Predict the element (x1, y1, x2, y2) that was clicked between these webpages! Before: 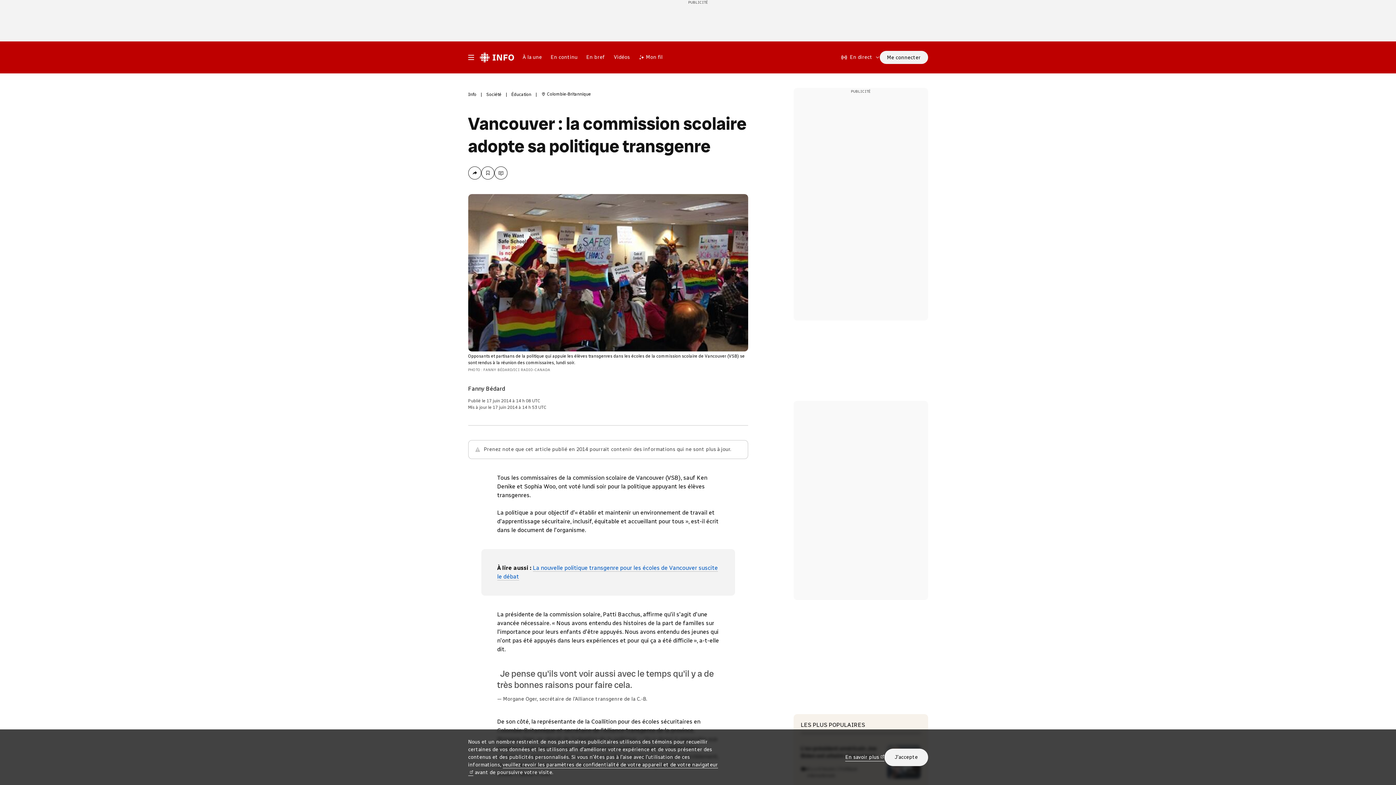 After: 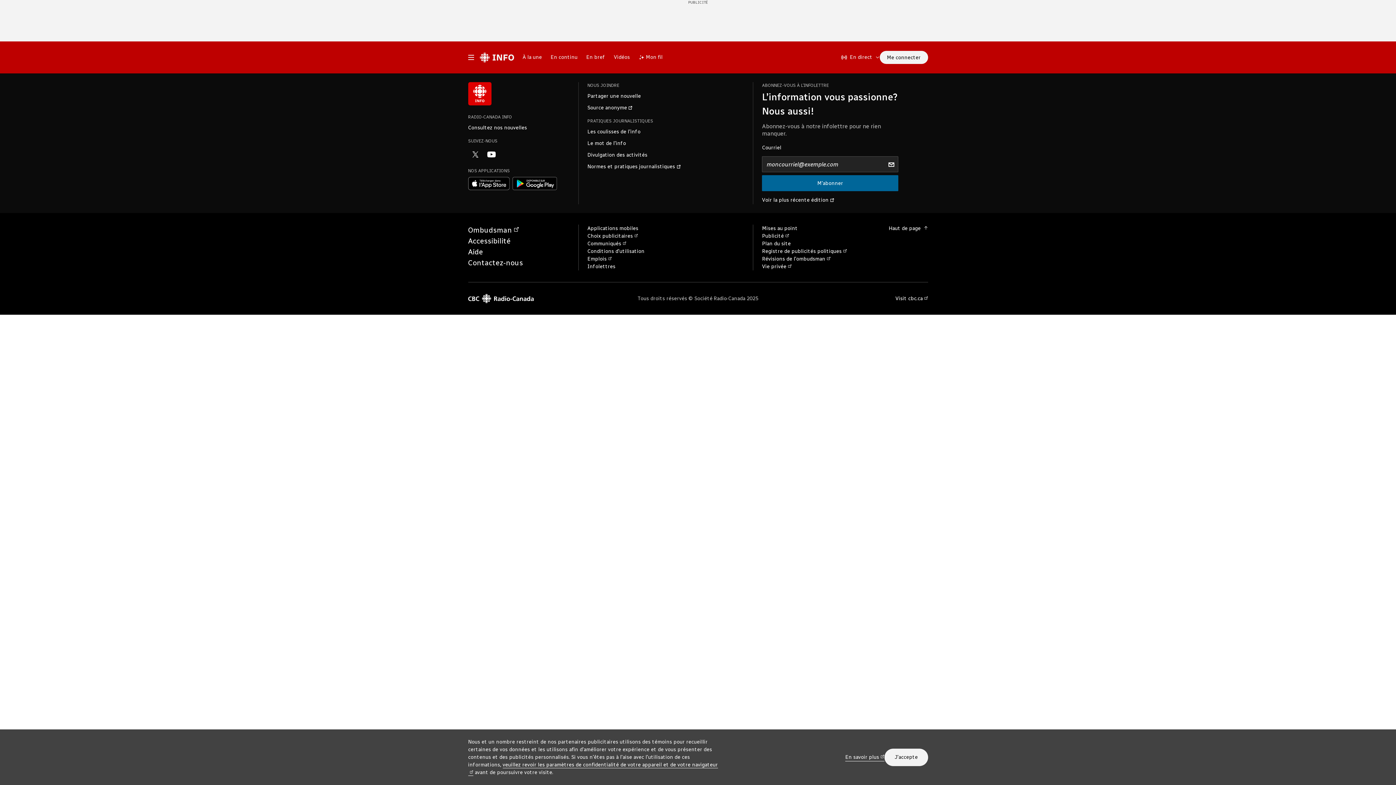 Action: label: Éducation bbox: (511, 88, 531, 100)